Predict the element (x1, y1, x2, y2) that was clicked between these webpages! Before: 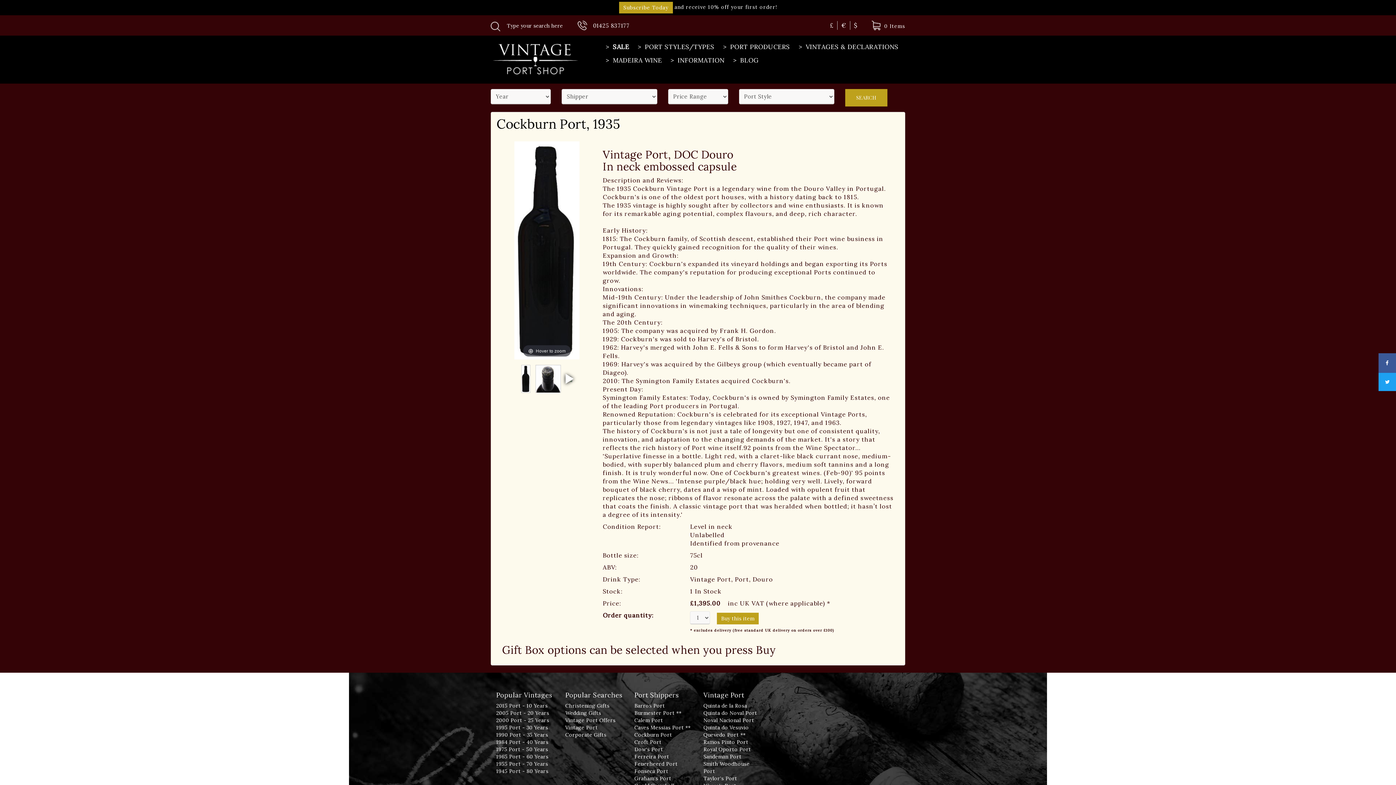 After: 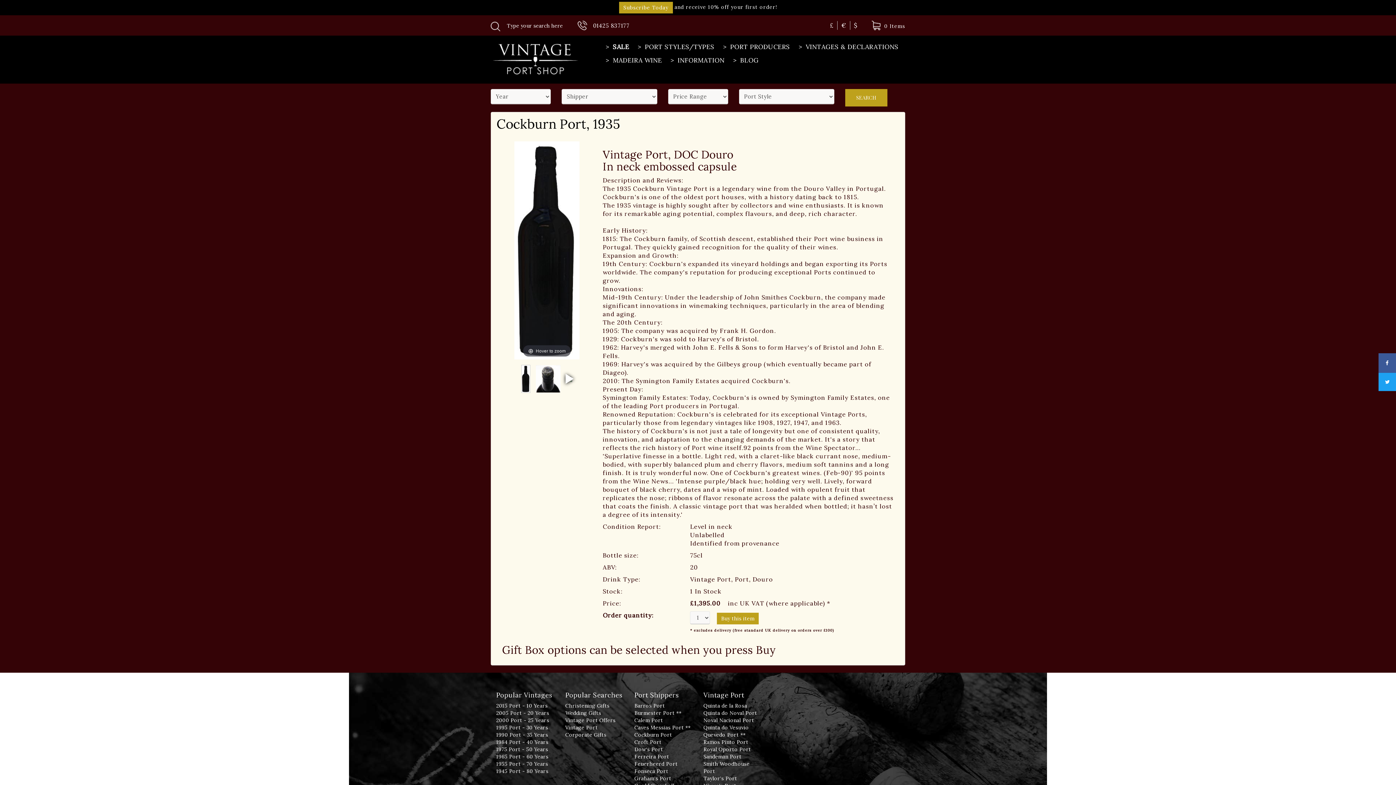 Action: bbox: (521, 365, 530, 393)